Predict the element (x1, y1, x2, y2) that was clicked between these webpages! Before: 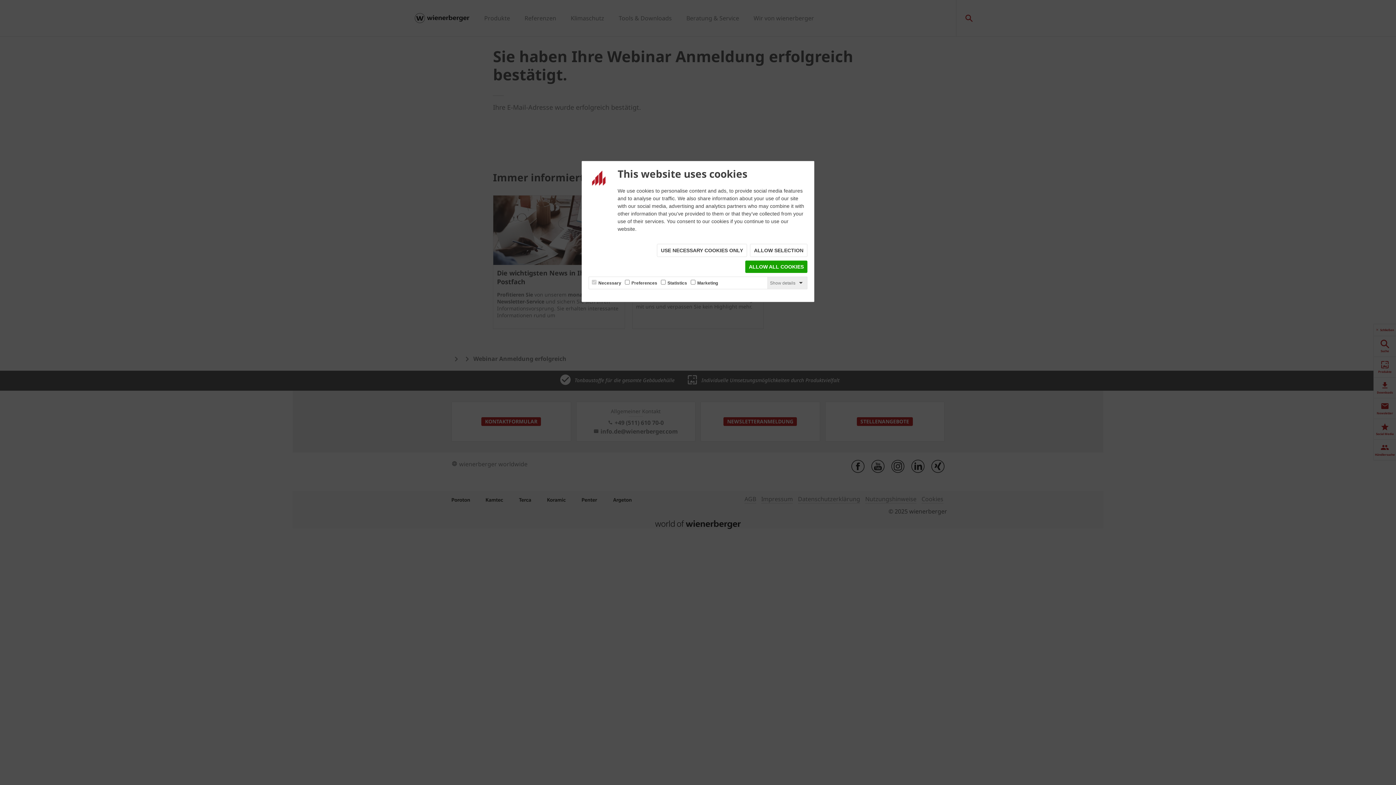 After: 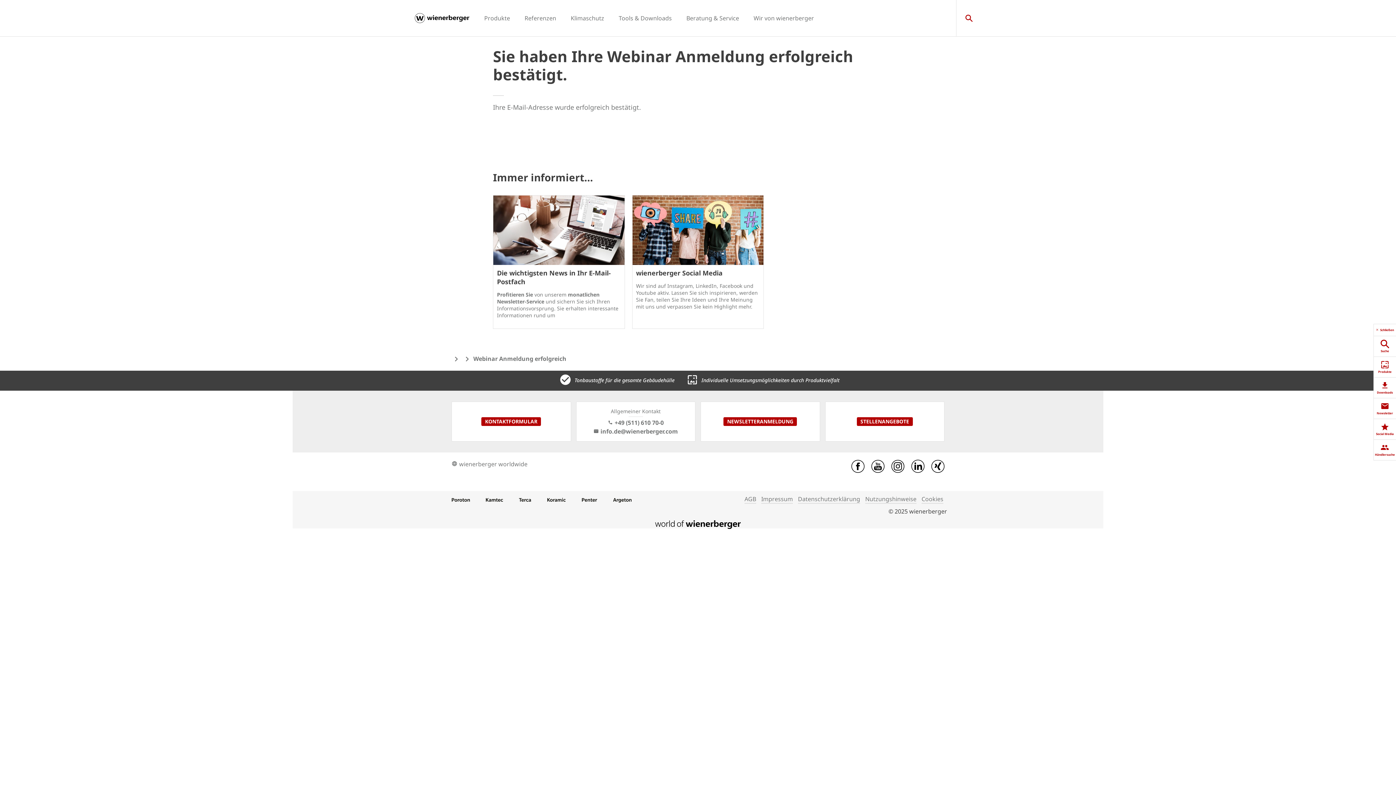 Action: label: ALLOW SELECTION bbox: (750, 244, 807, 257)